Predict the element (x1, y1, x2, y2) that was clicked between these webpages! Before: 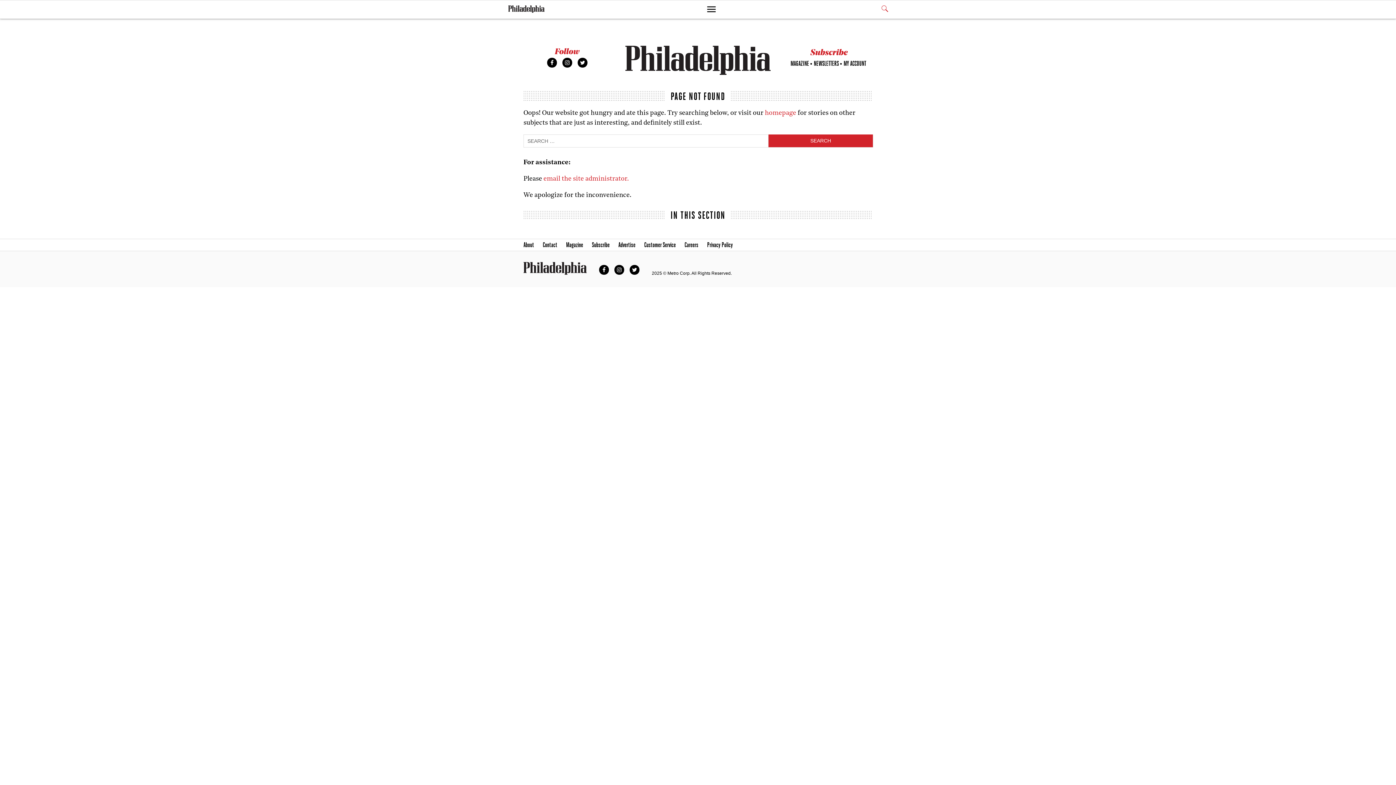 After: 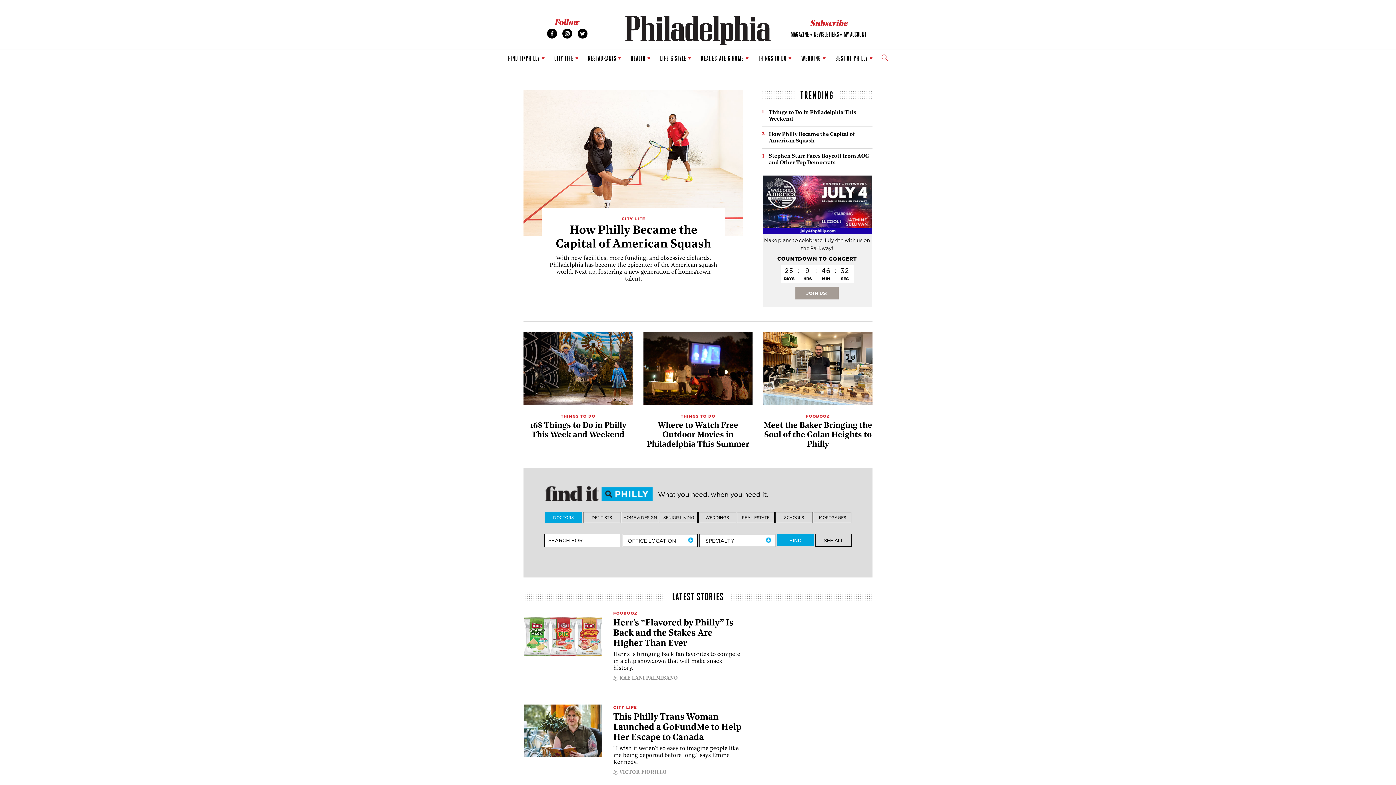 Action: label: Philadelphia Magazine bbox: (610, 45, 785, 76)